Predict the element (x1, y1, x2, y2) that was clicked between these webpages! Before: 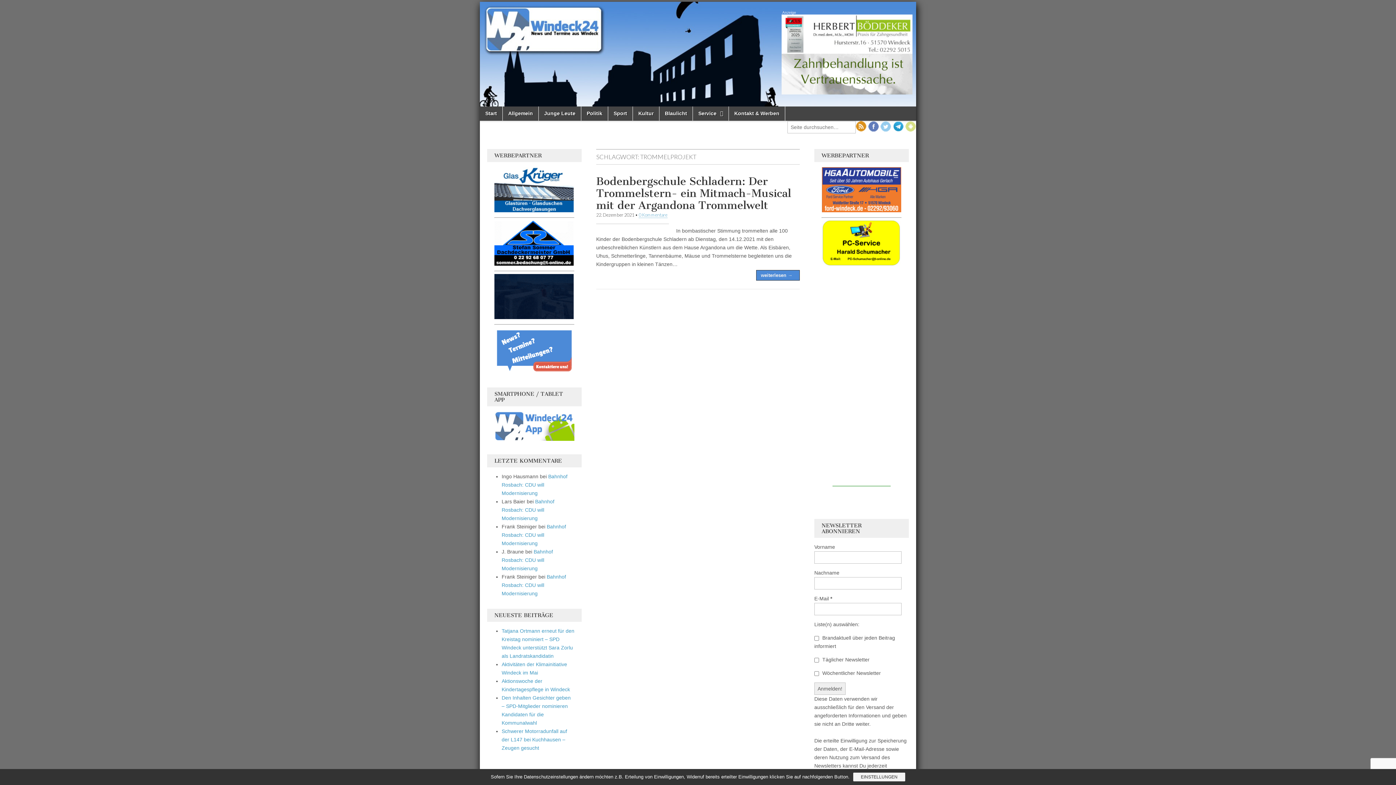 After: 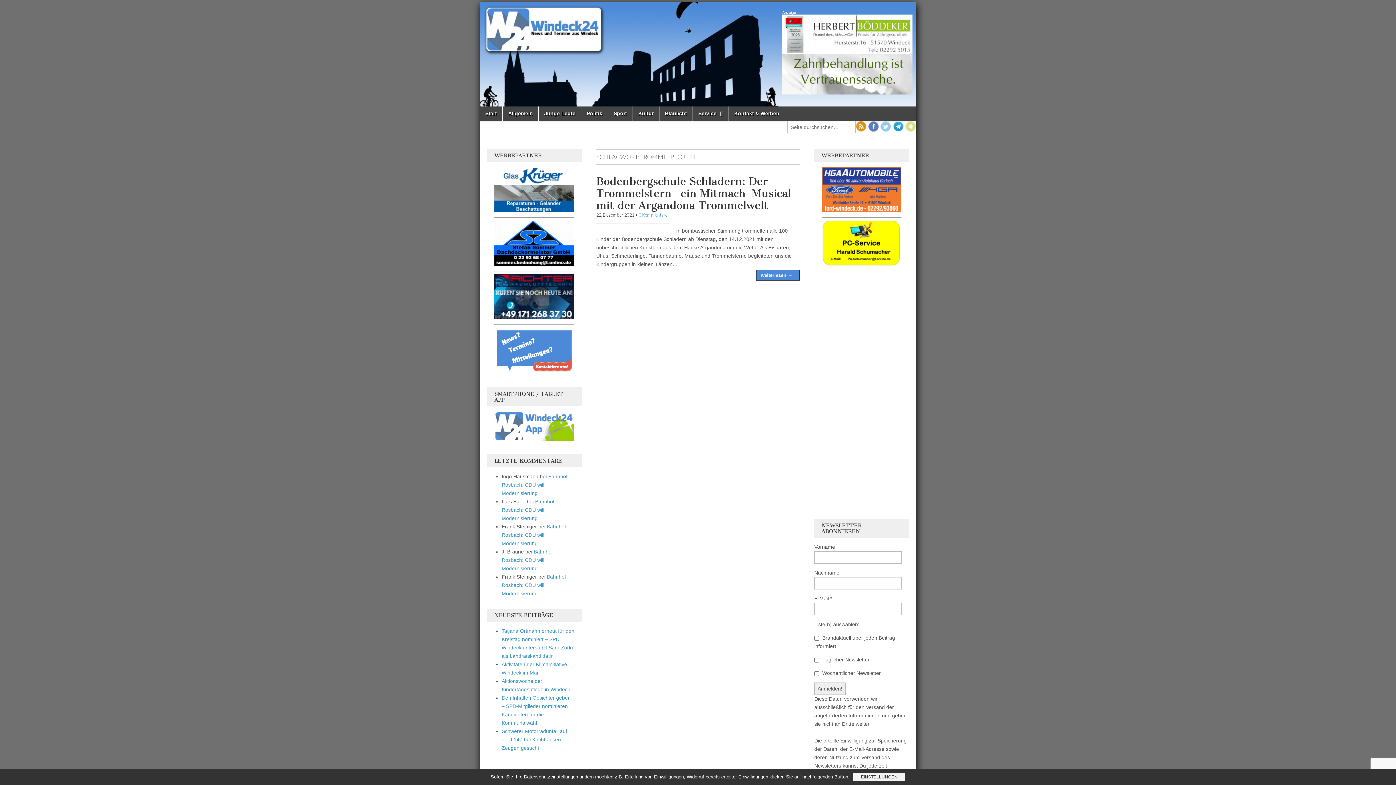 Action: bbox: (494, 314, 573, 320)